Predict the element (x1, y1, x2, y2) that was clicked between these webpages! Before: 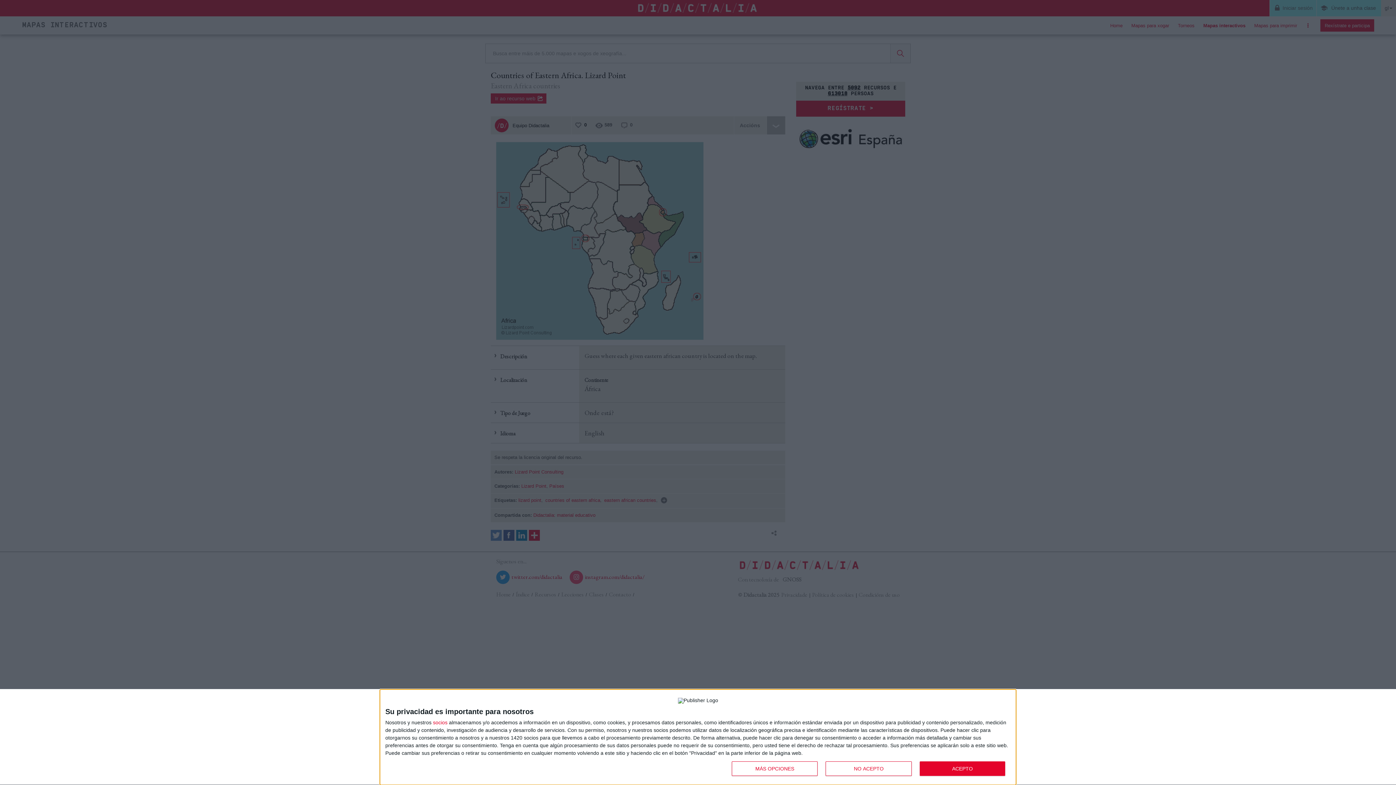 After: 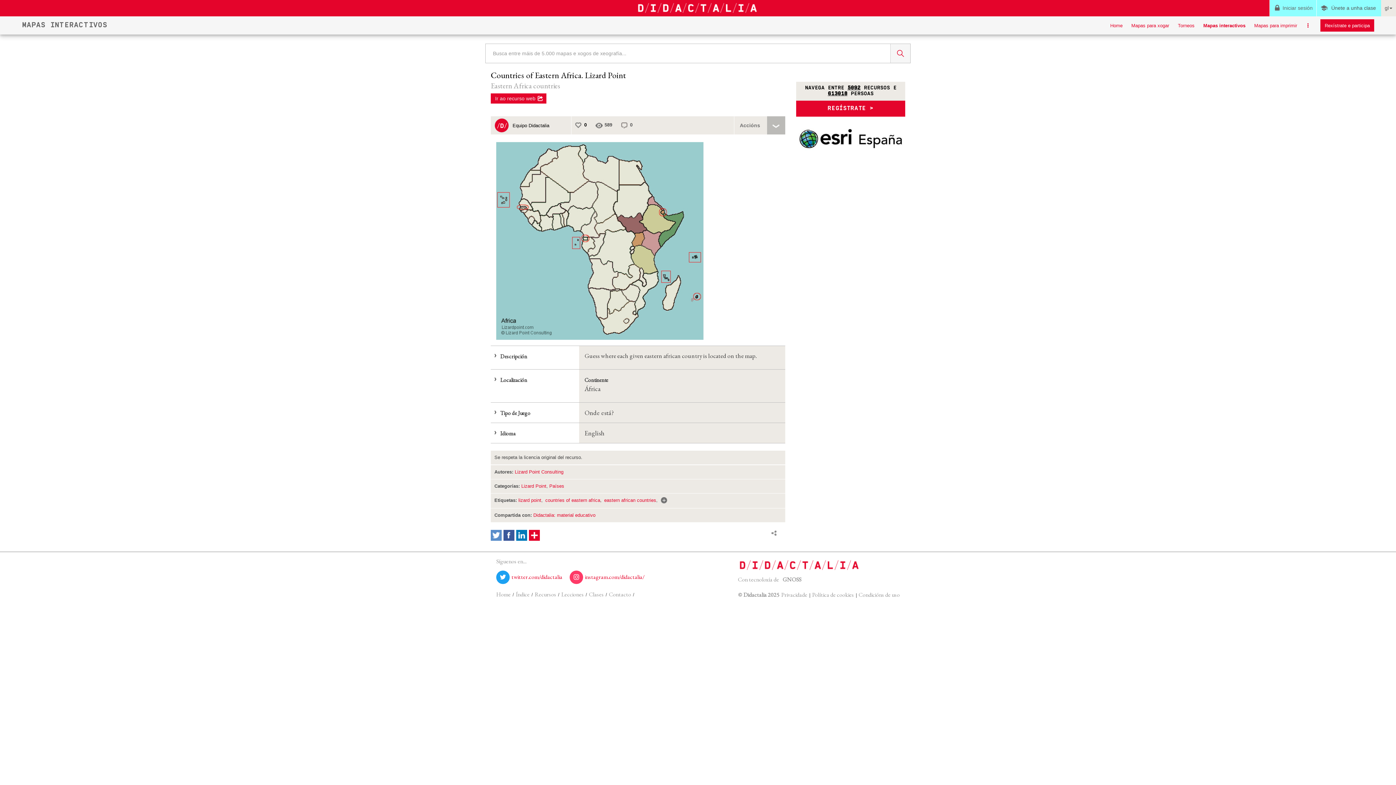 Action: label: NO ACEPTO bbox: (825, 761, 911, 776)